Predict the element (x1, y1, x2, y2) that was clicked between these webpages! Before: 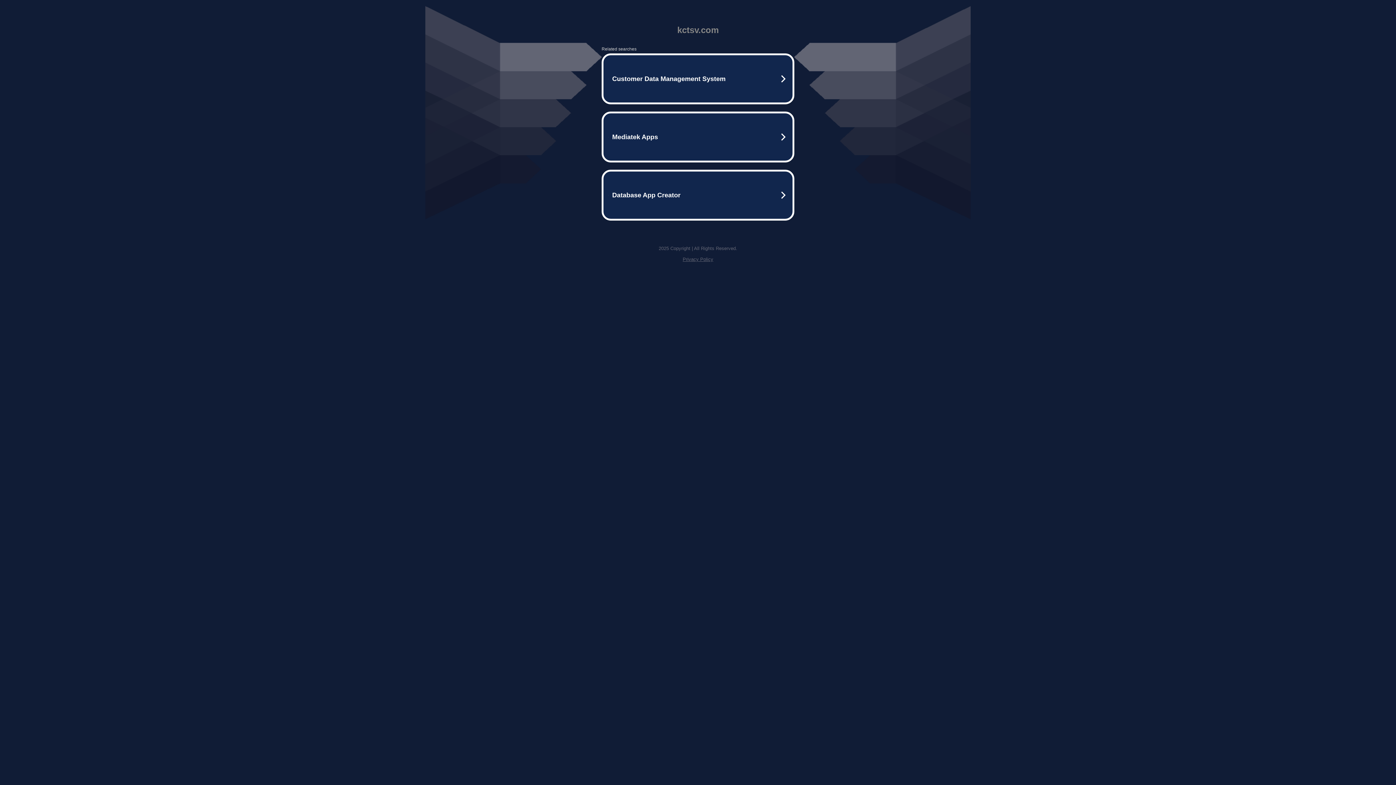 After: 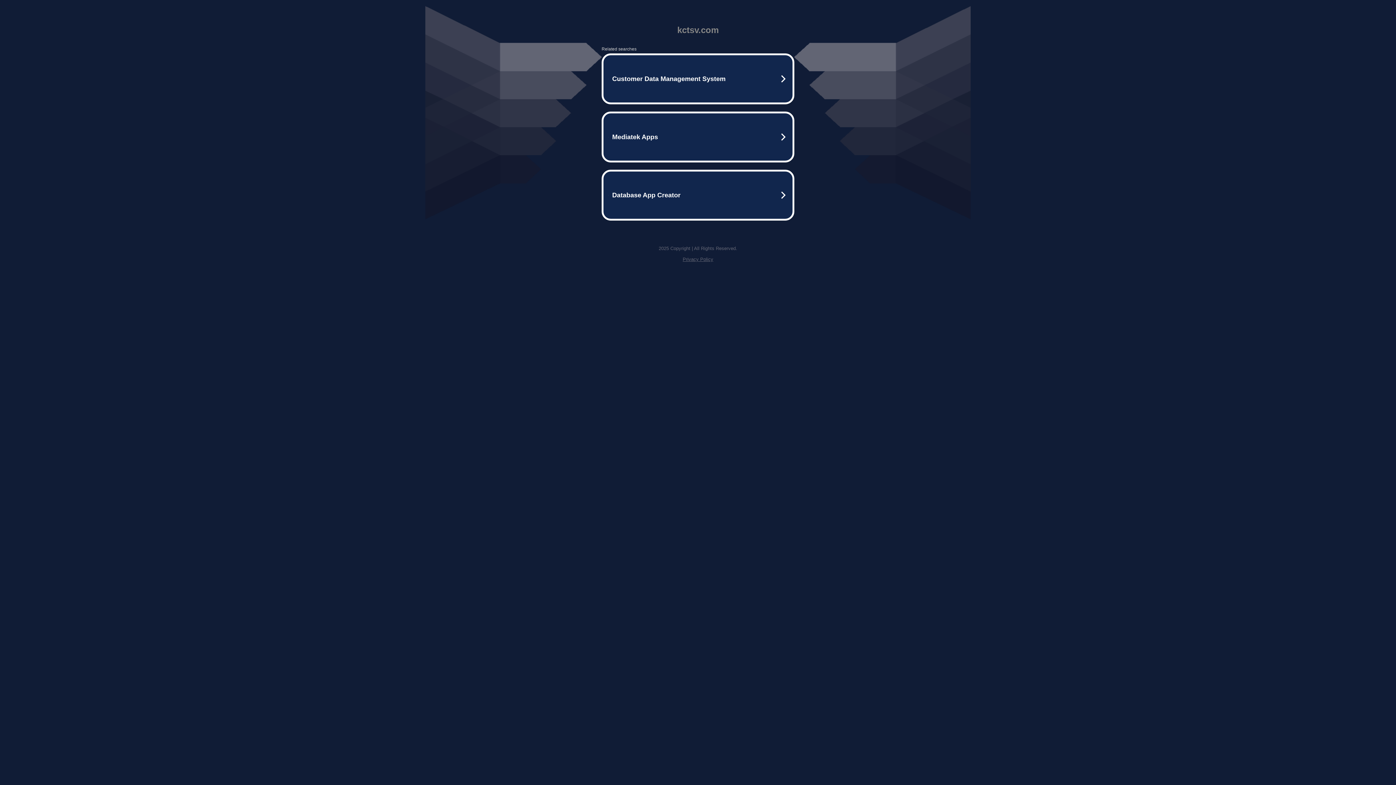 Action: bbox: (682, 256, 713, 262) label: Privacy Policy